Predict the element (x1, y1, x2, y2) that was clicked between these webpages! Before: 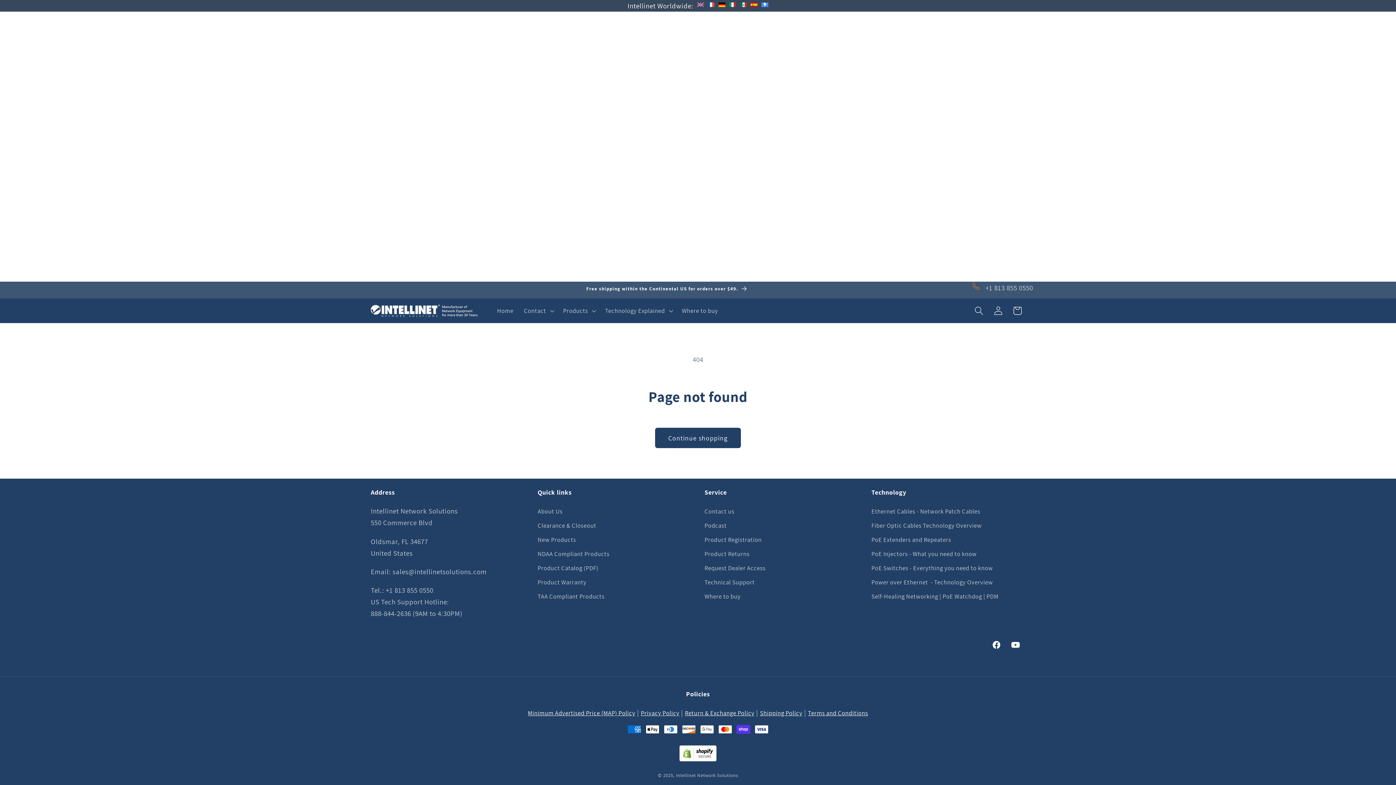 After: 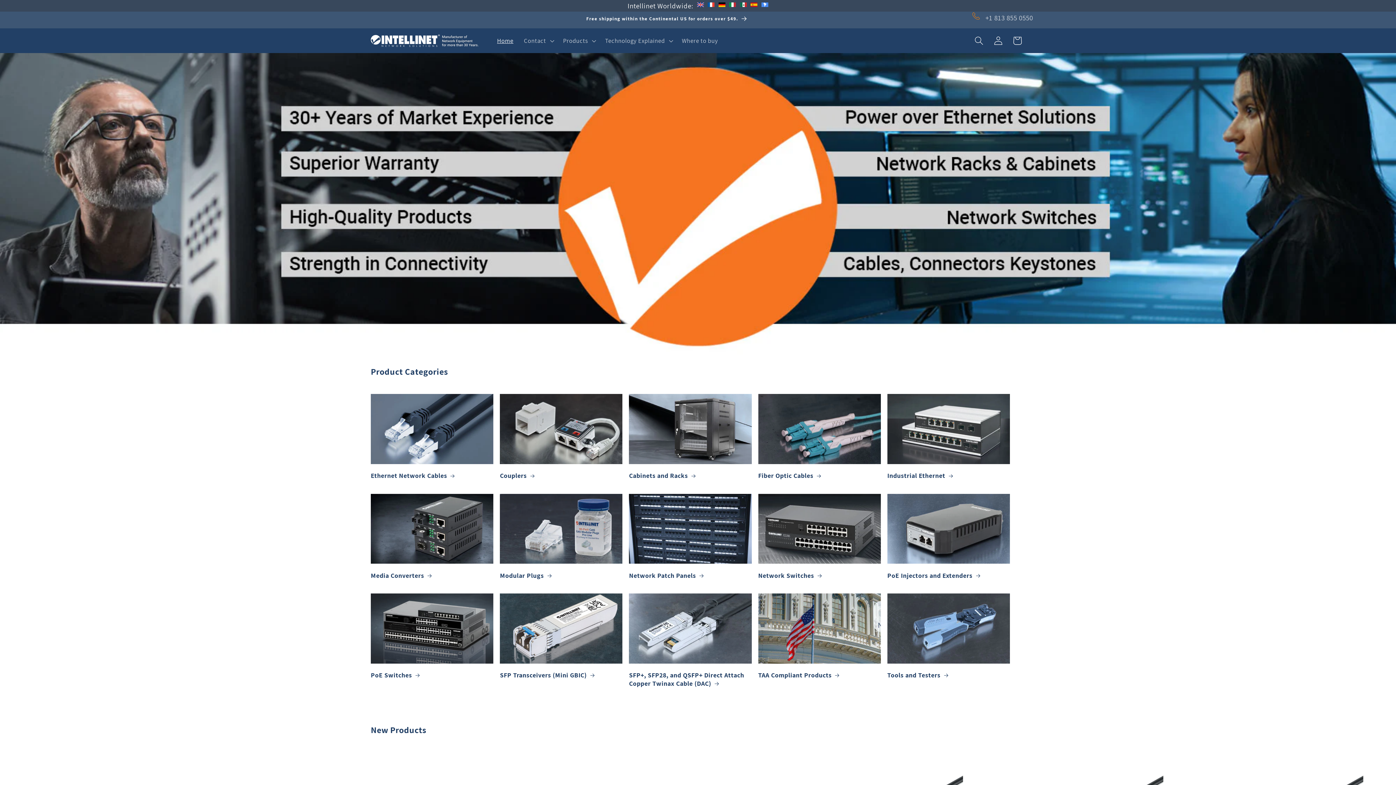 Action: bbox: (492, 302, 518, 319) label: Home